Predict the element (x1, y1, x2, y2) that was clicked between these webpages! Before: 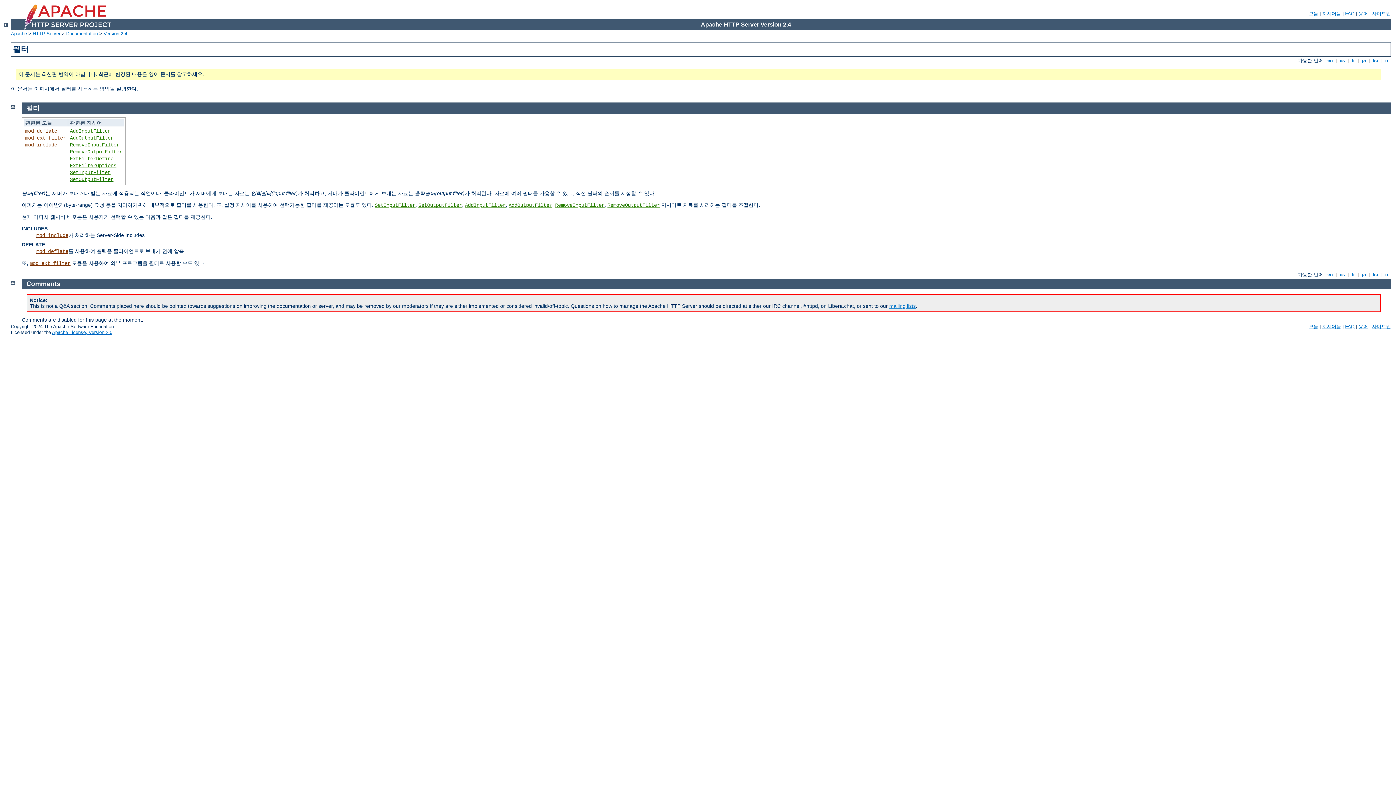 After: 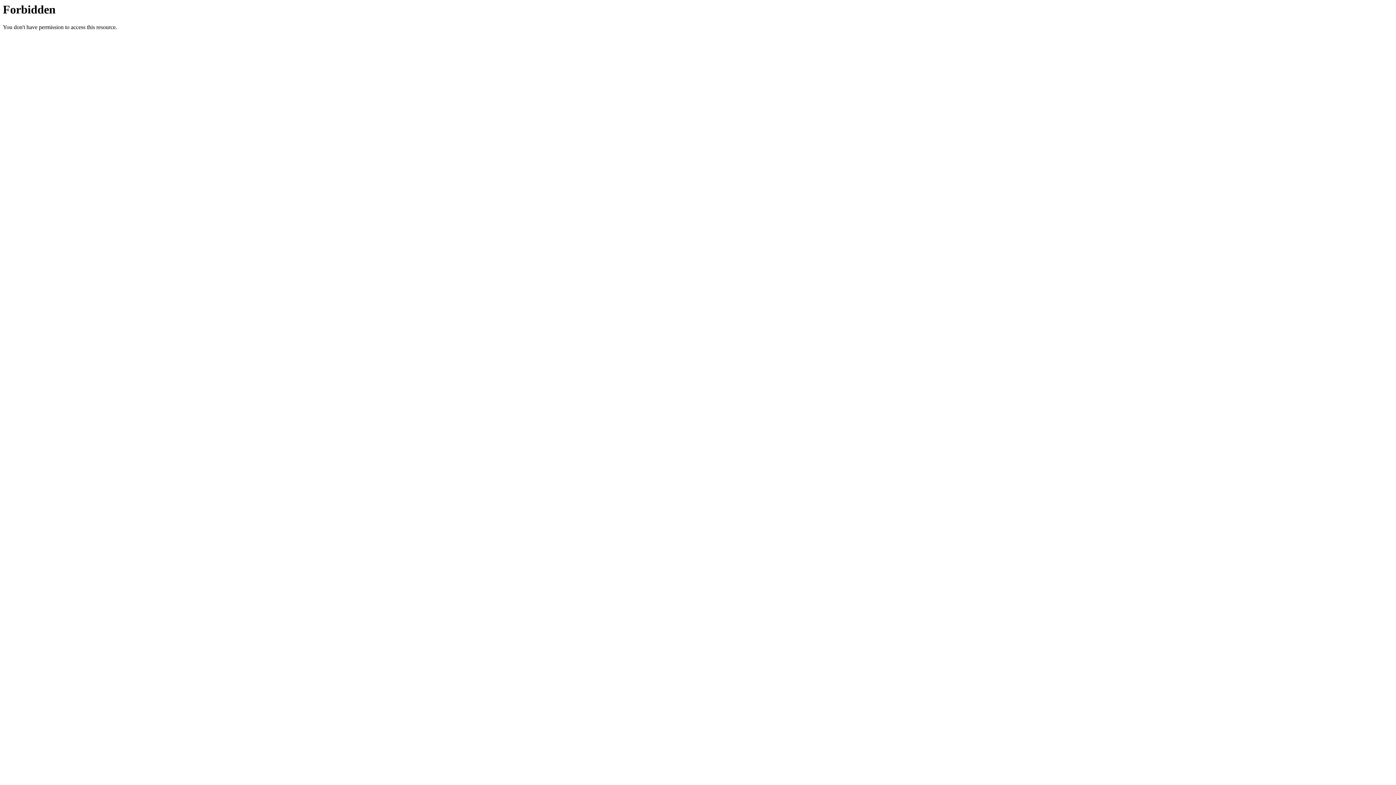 Action: label: FAQ bbox: (1345, 324, 1354, 329)